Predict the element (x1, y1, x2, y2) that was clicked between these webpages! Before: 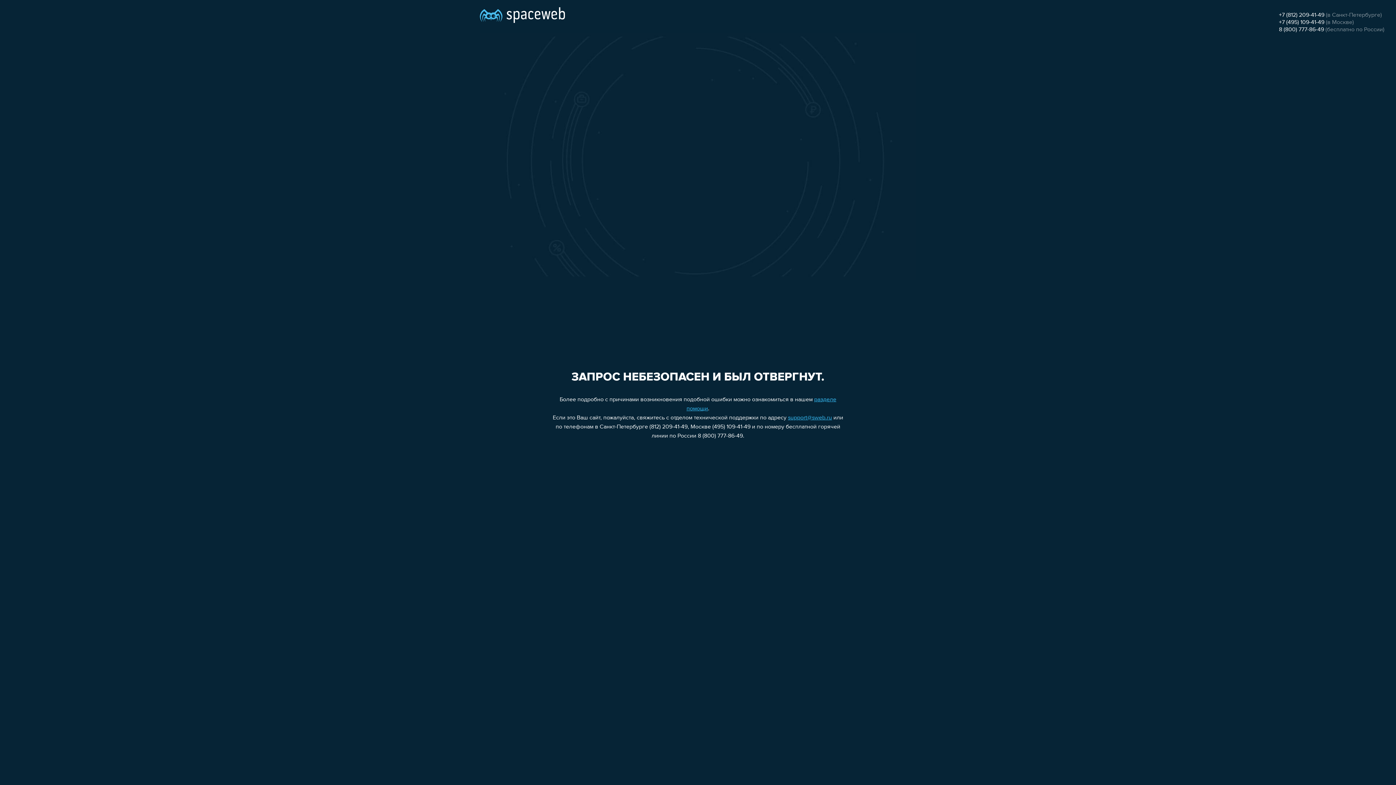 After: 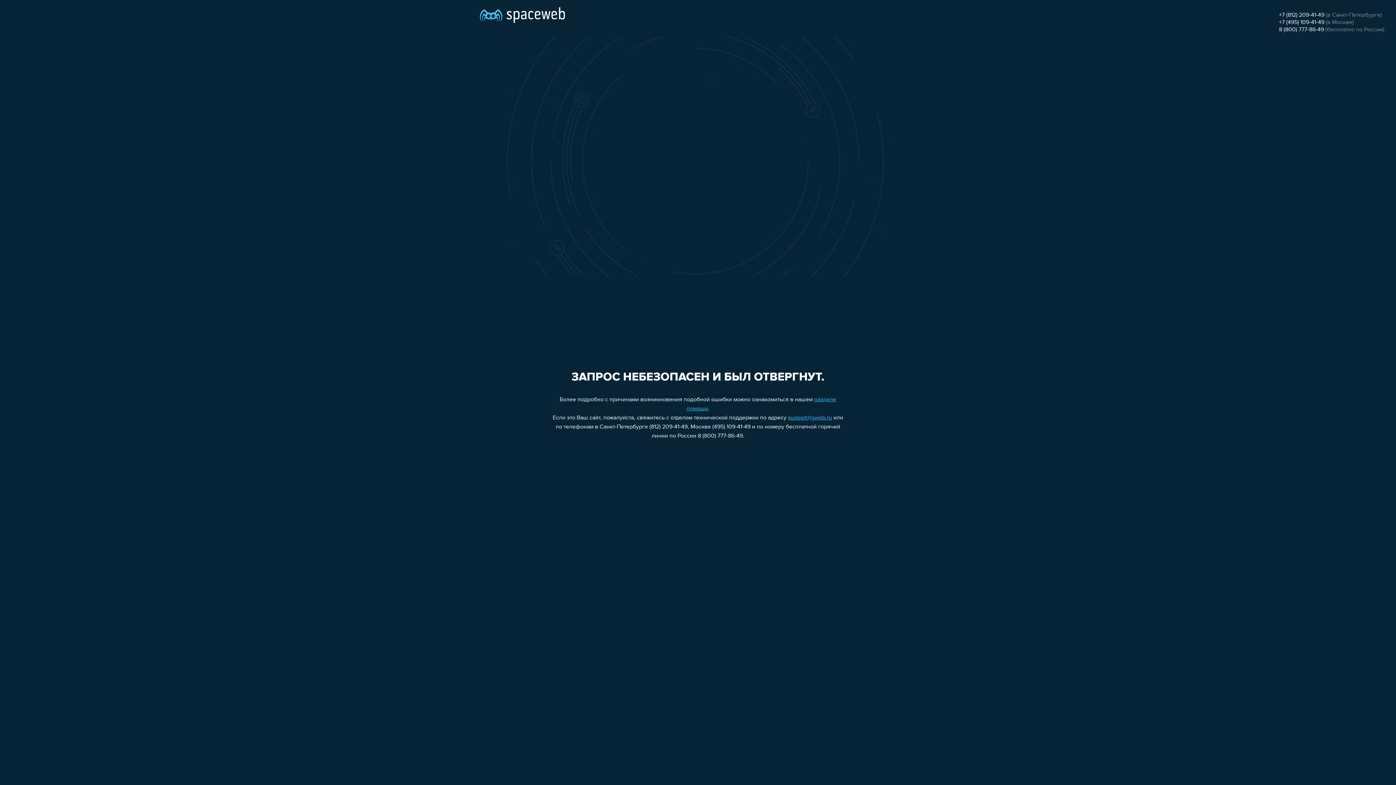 Action: bbox: (788, 415, 832, 421) label: support@sweb.ru